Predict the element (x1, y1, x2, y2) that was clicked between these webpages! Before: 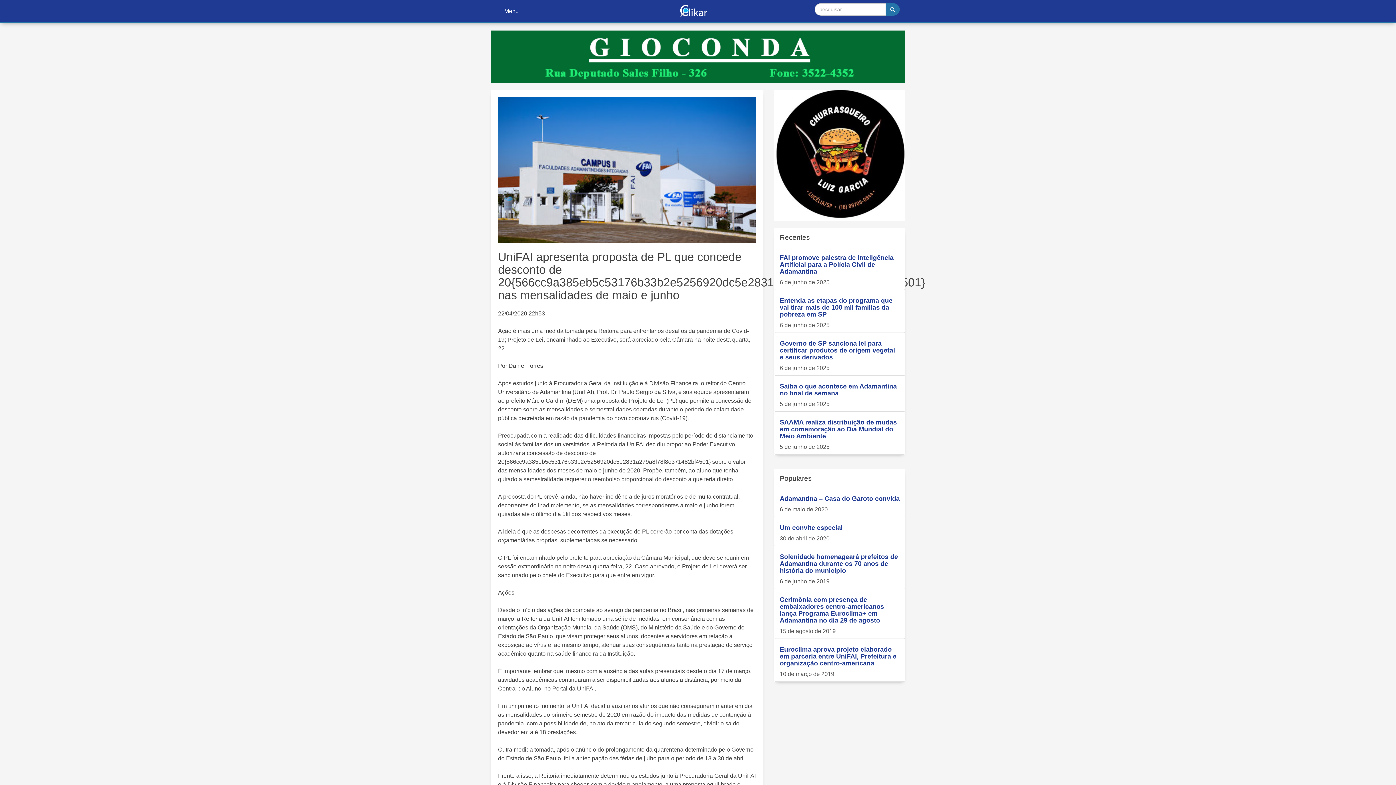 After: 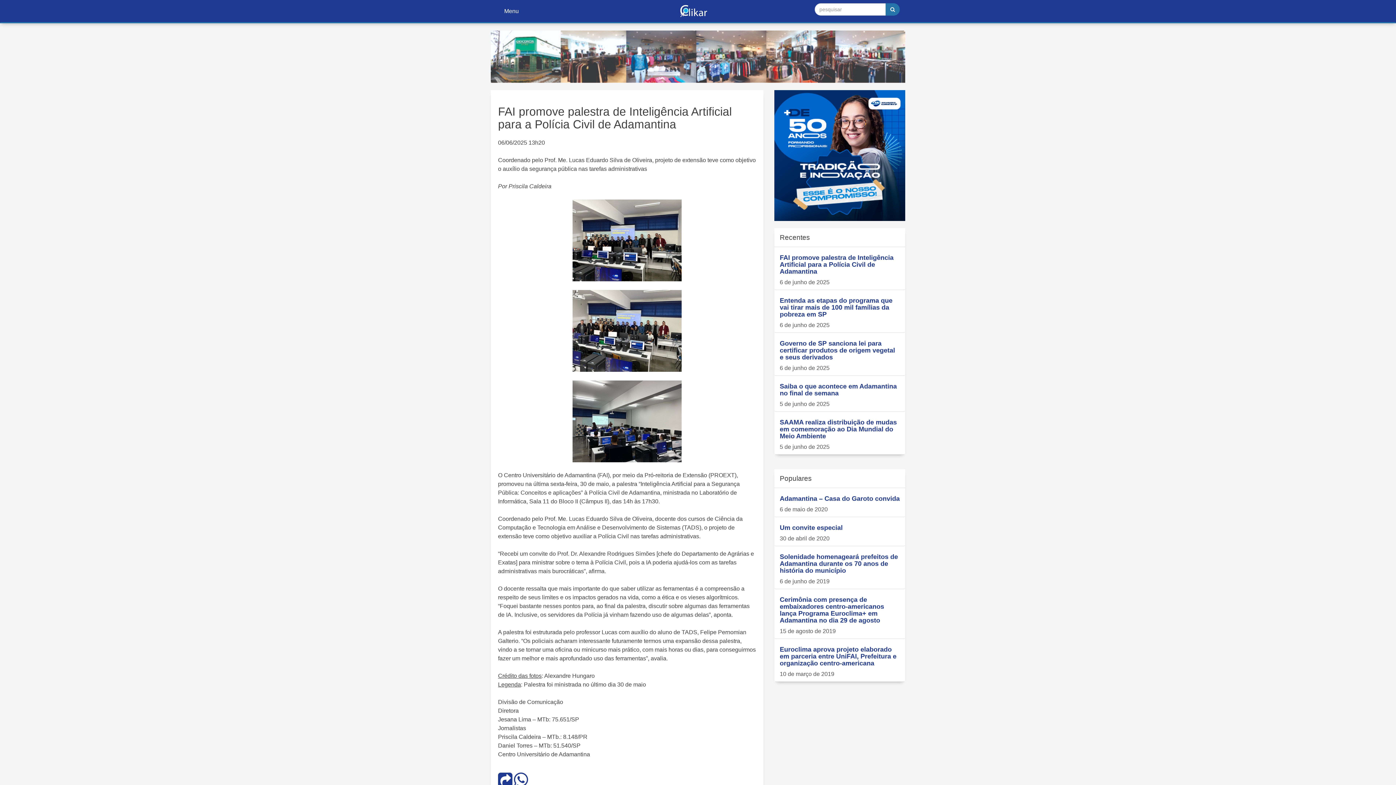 Action: bbox: (774, 247, 905, 290) label: FAI promove palestra de Inteligência Artificial para a Polícia Civil de Adamantina

6 de junho de 2025